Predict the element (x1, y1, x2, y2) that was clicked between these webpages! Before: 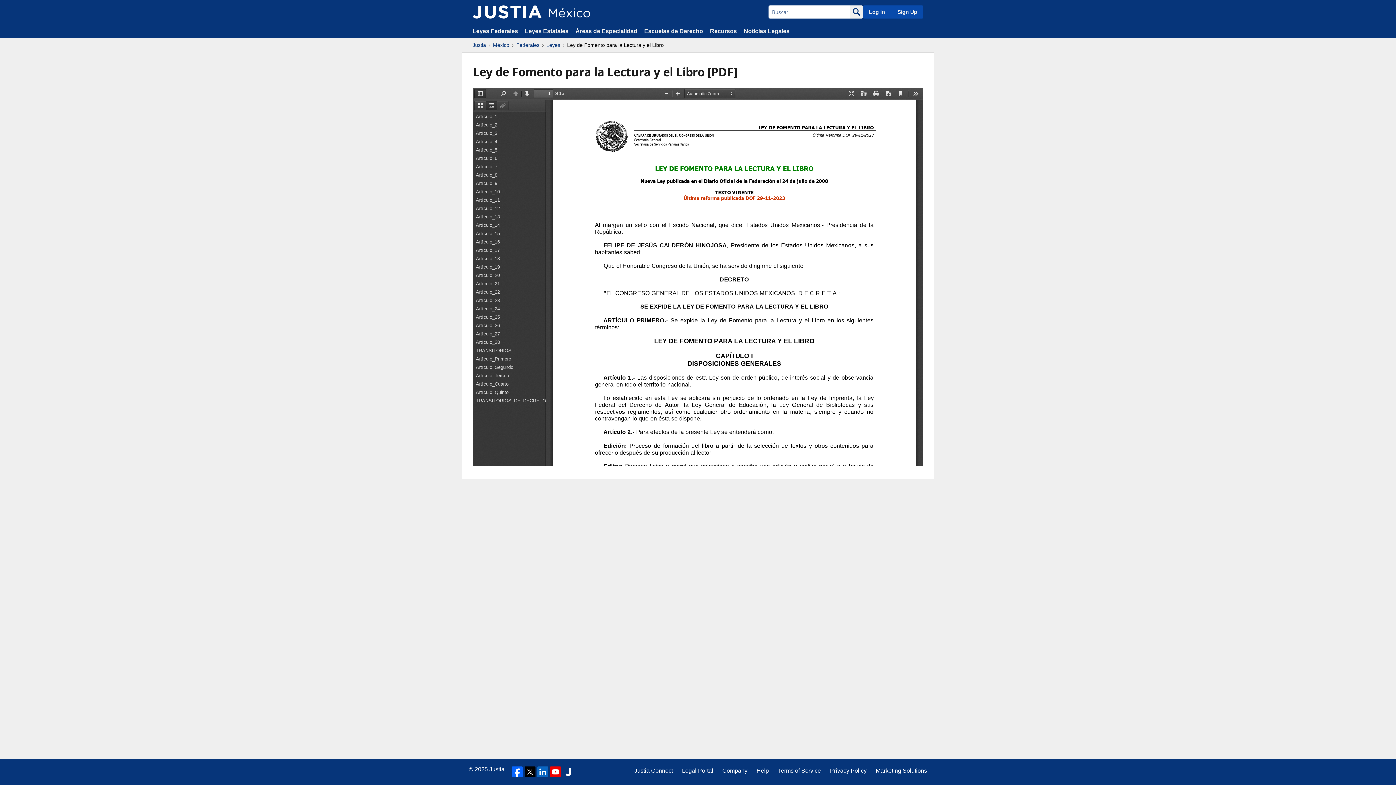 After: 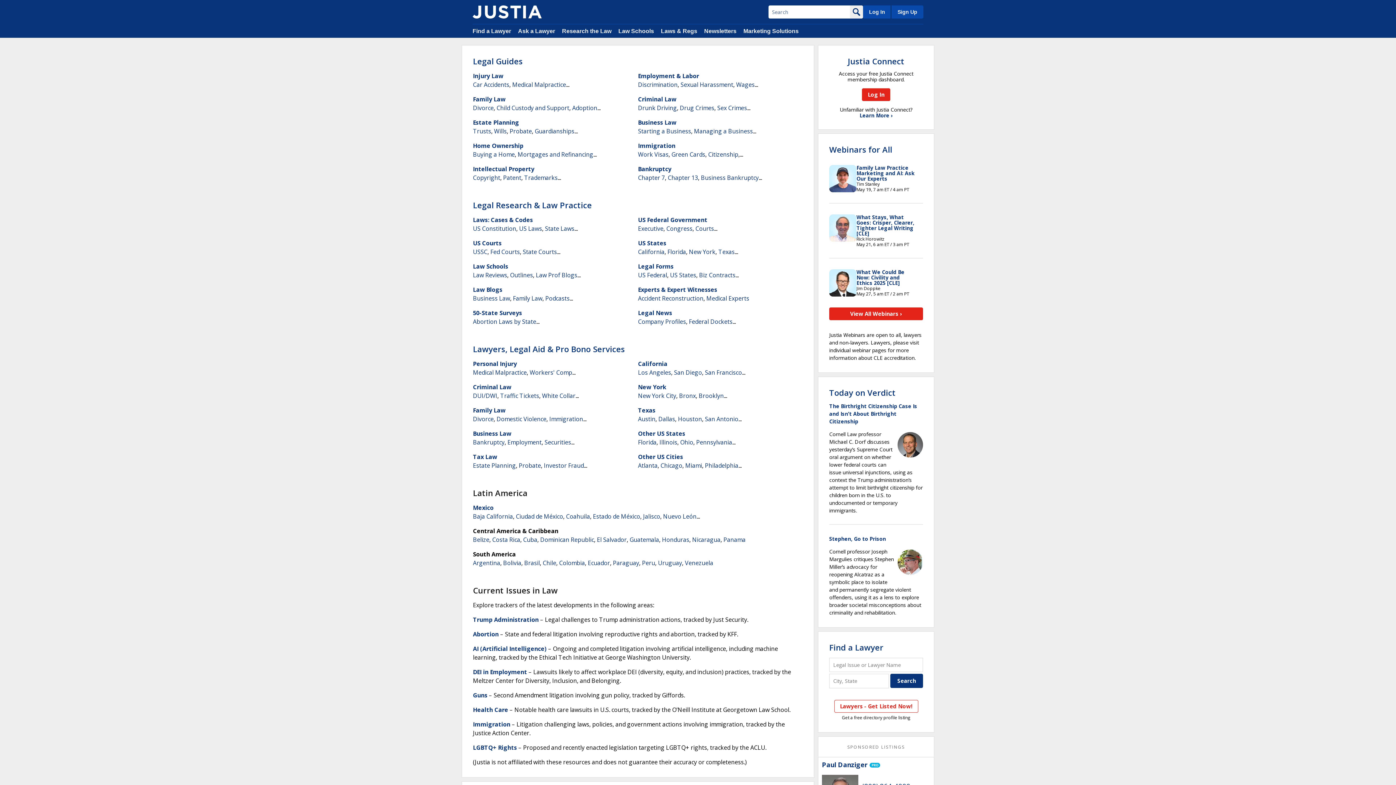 Action: bbox: (489, 766, 504, 772) label: Justia